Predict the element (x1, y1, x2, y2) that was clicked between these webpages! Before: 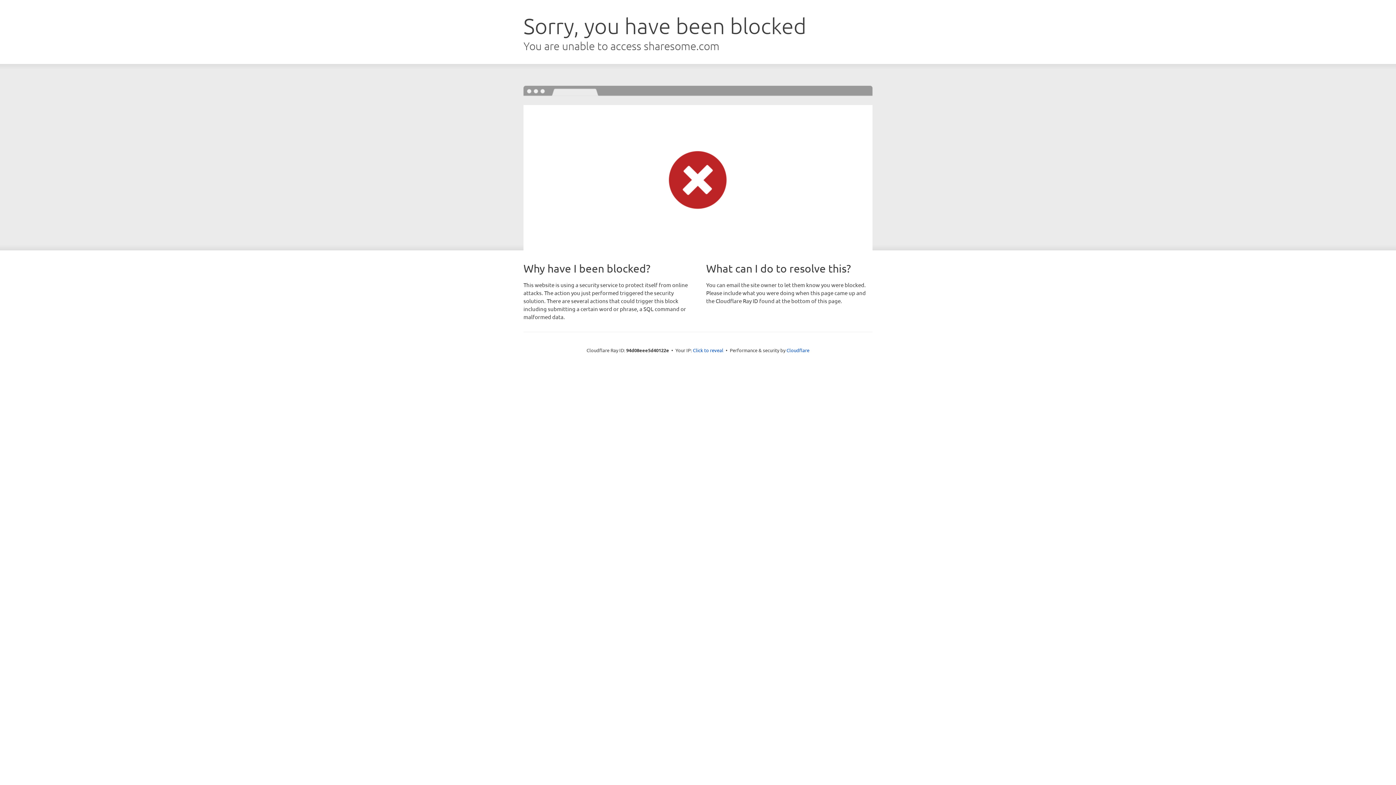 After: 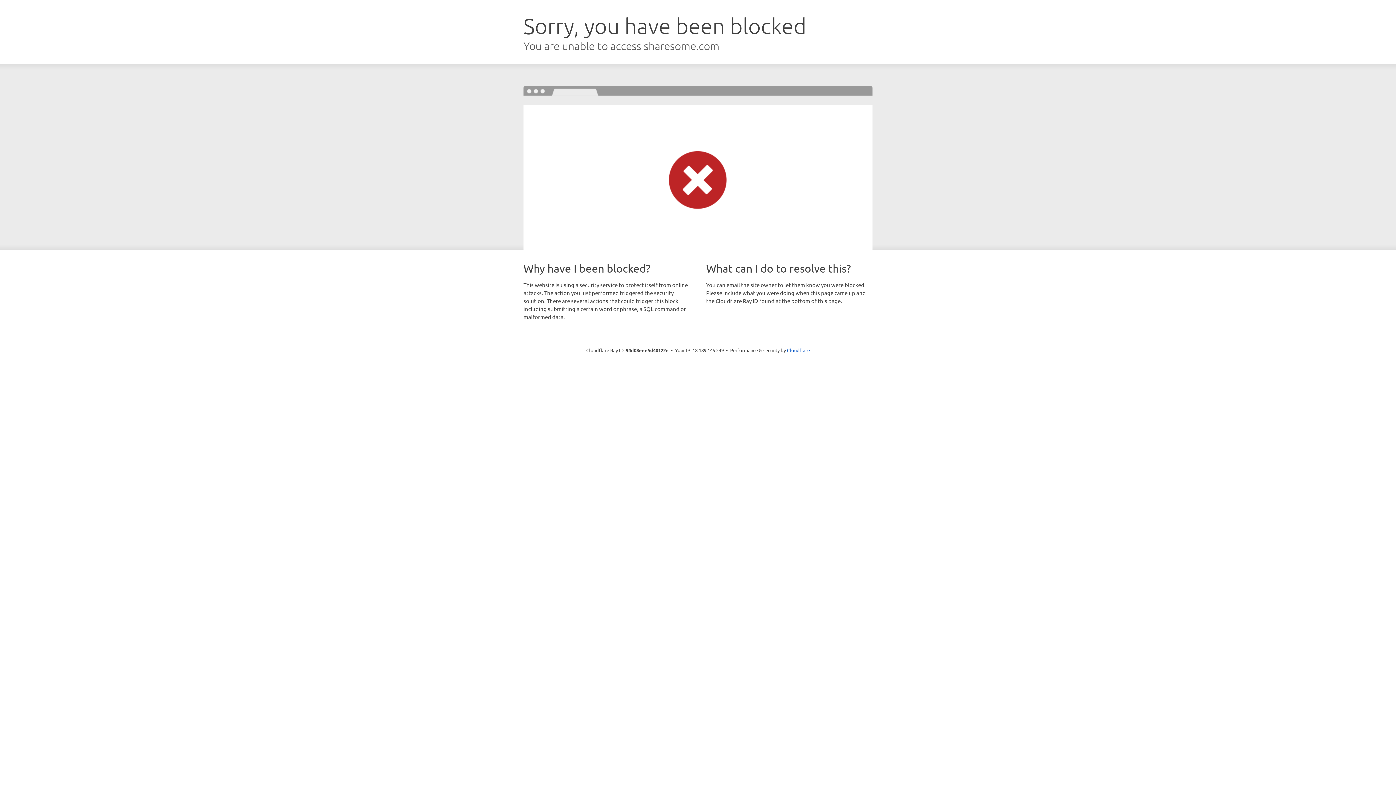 Action: bbox: (693, 346, 723, 353) label: Click to reveal